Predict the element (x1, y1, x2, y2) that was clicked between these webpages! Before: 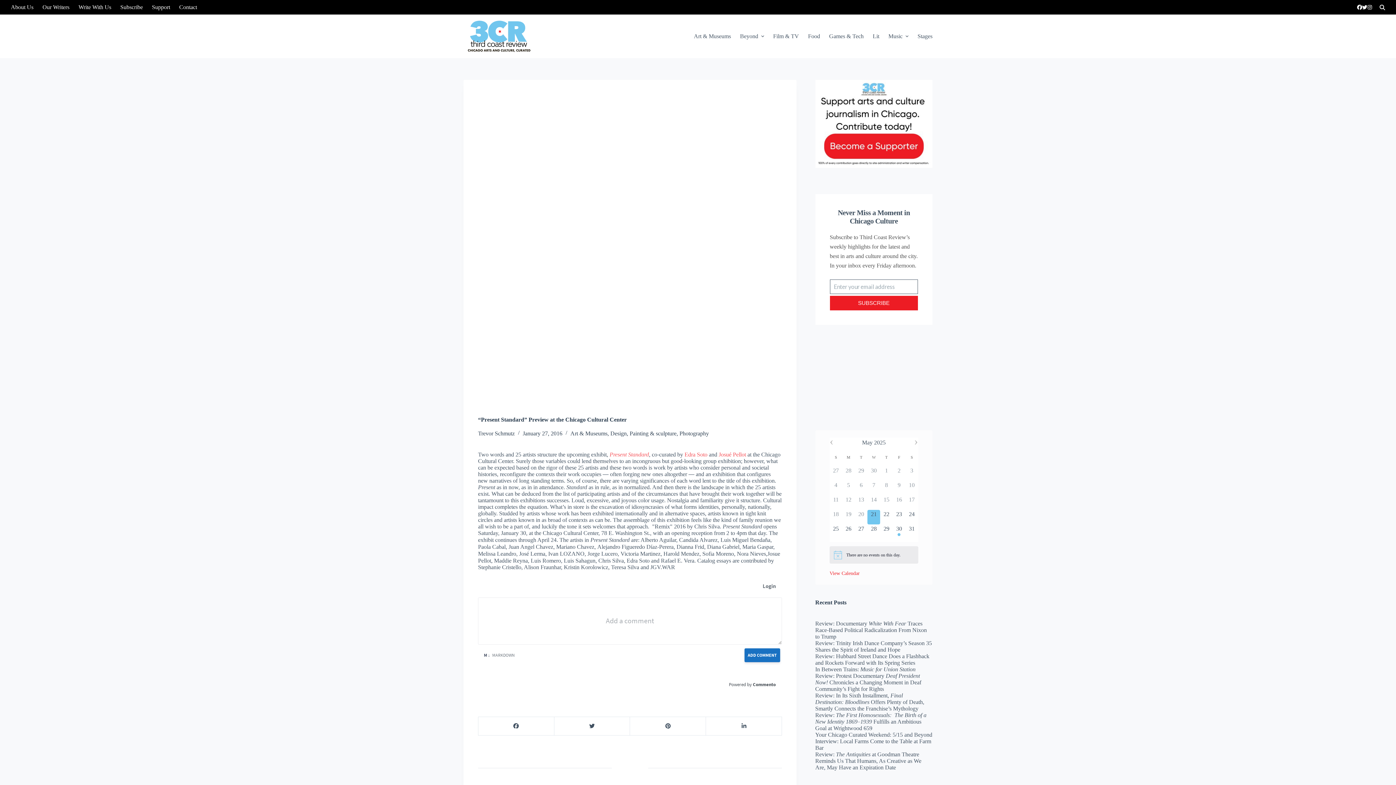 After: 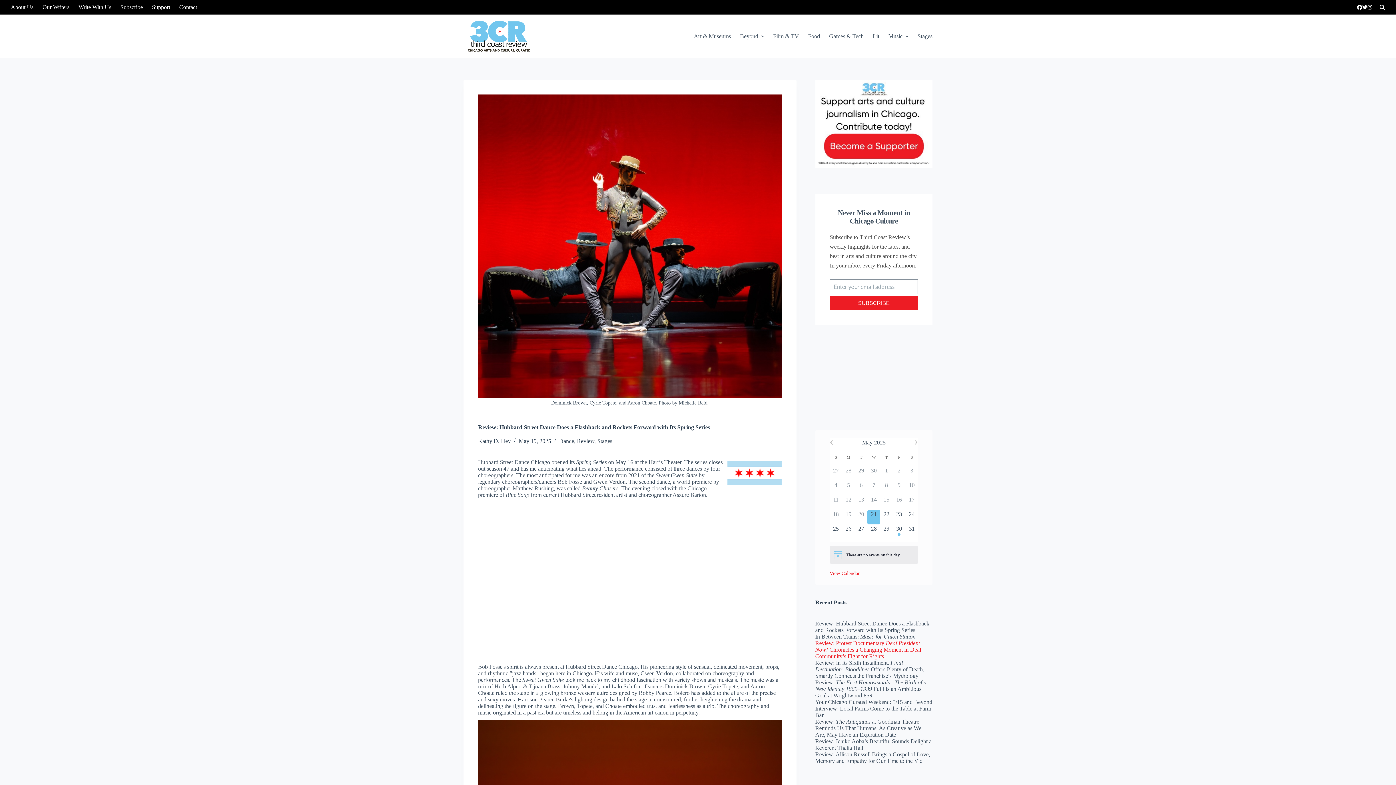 Action: bbox: (815, 653, 929, 666) label: Review: Hubbard Street Dance Does a Flashback and Rockets Forward with Its Spring Series